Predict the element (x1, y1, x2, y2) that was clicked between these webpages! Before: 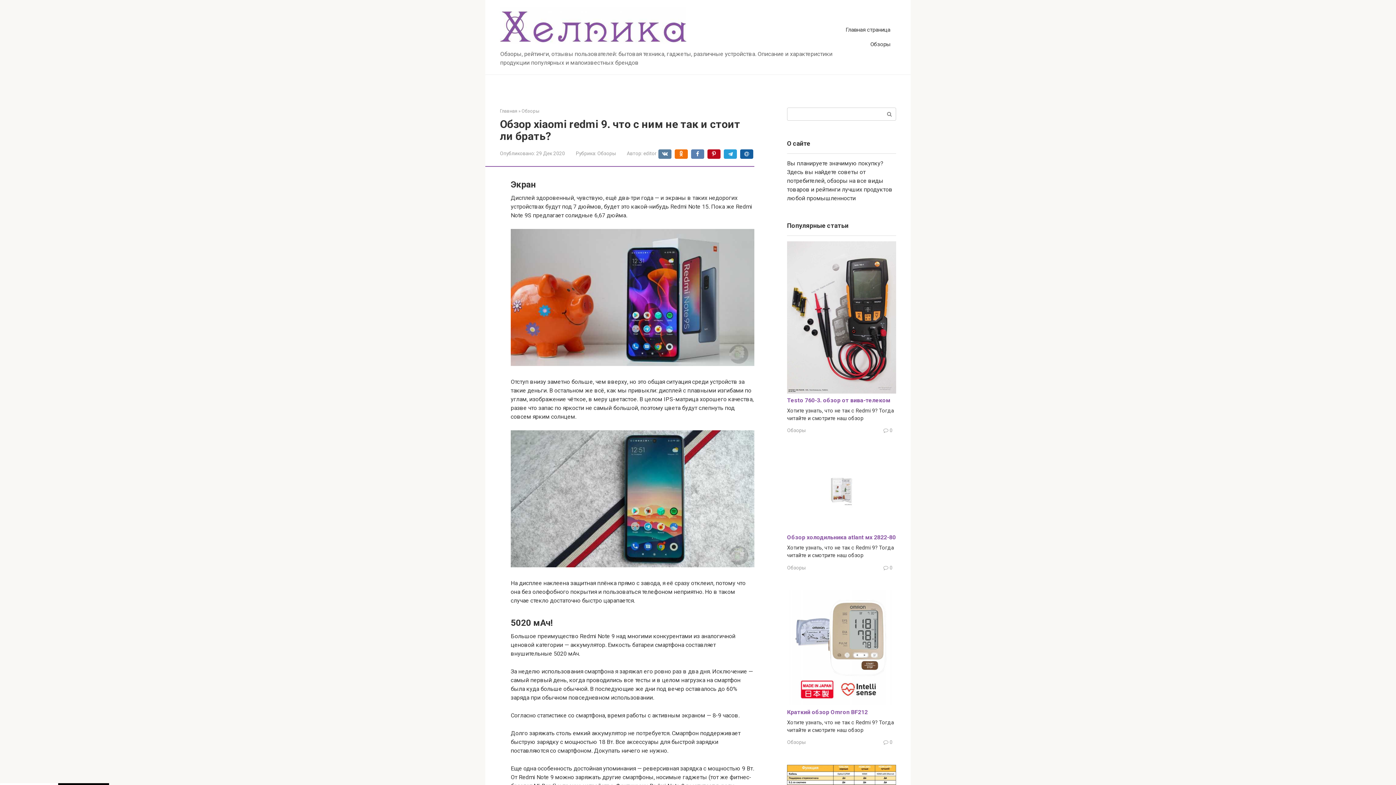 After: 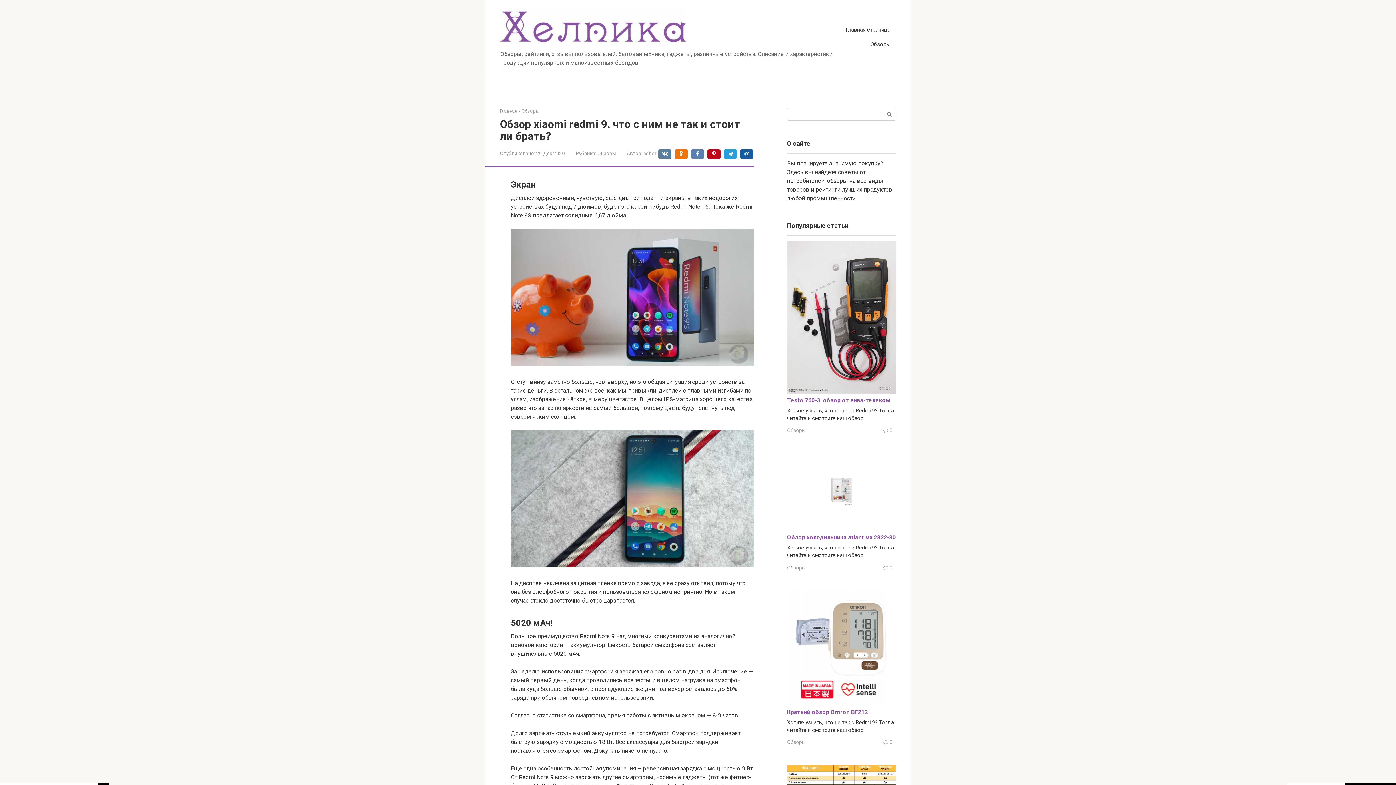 Action: bbox: (787, 388, 896, 395)